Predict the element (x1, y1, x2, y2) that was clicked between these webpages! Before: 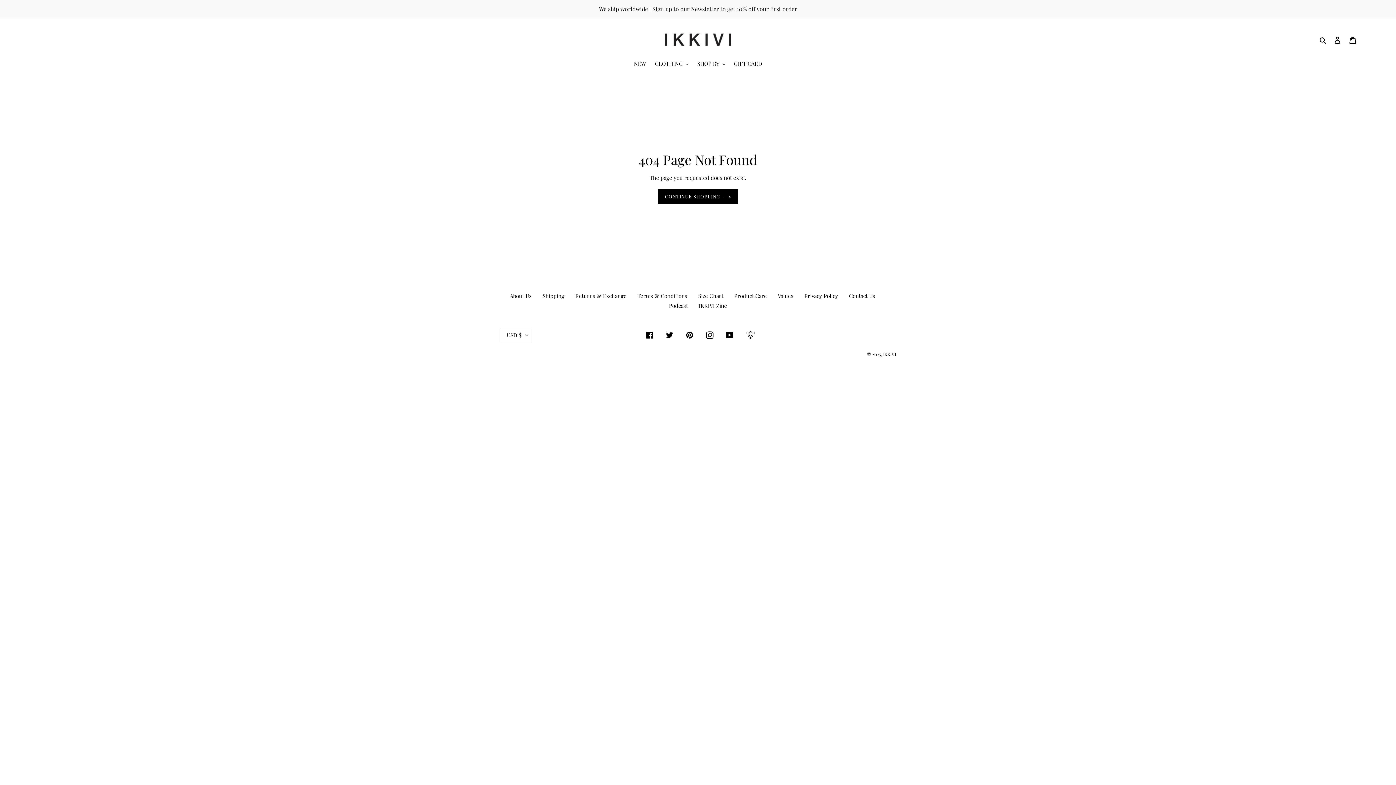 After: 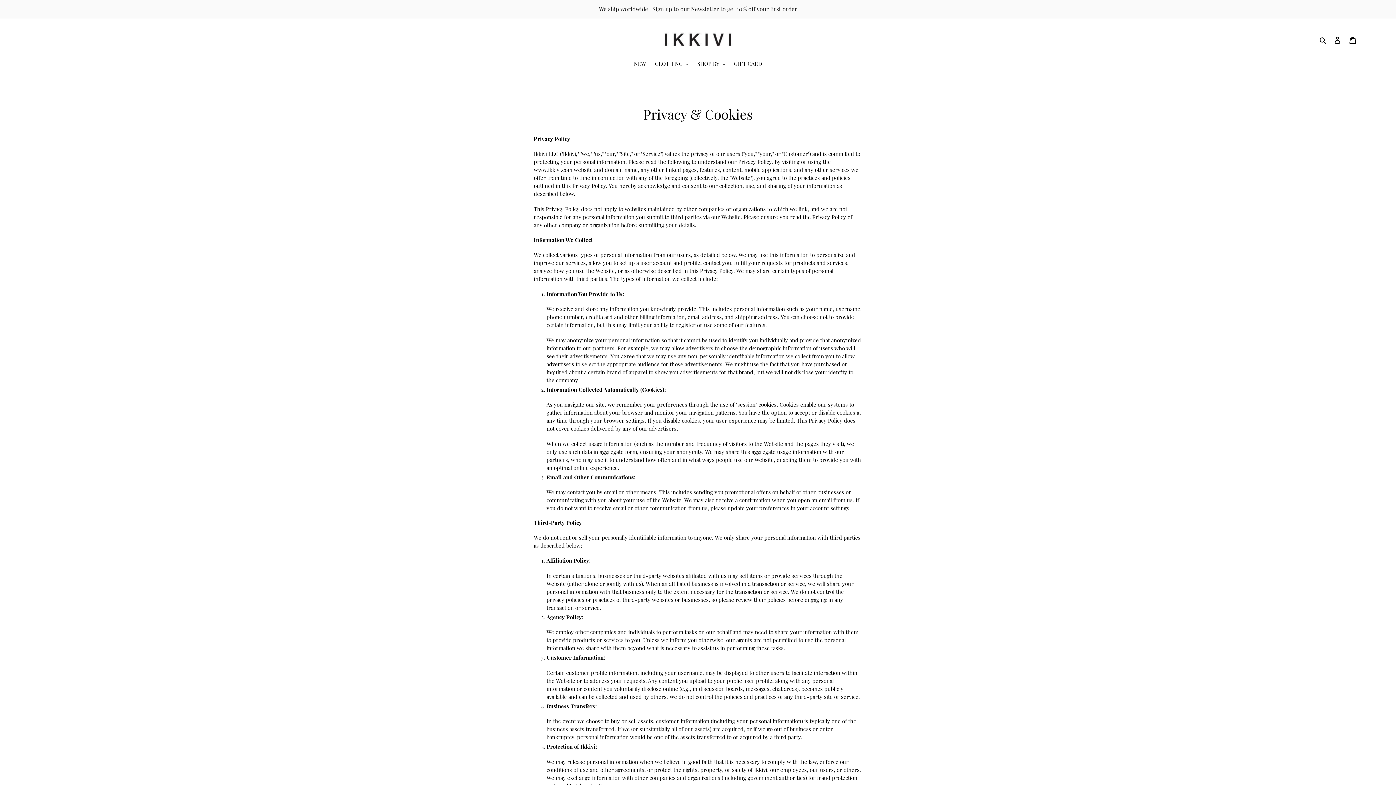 Action: bbox: (804, 292, 838, 299) label: Privacy Policy